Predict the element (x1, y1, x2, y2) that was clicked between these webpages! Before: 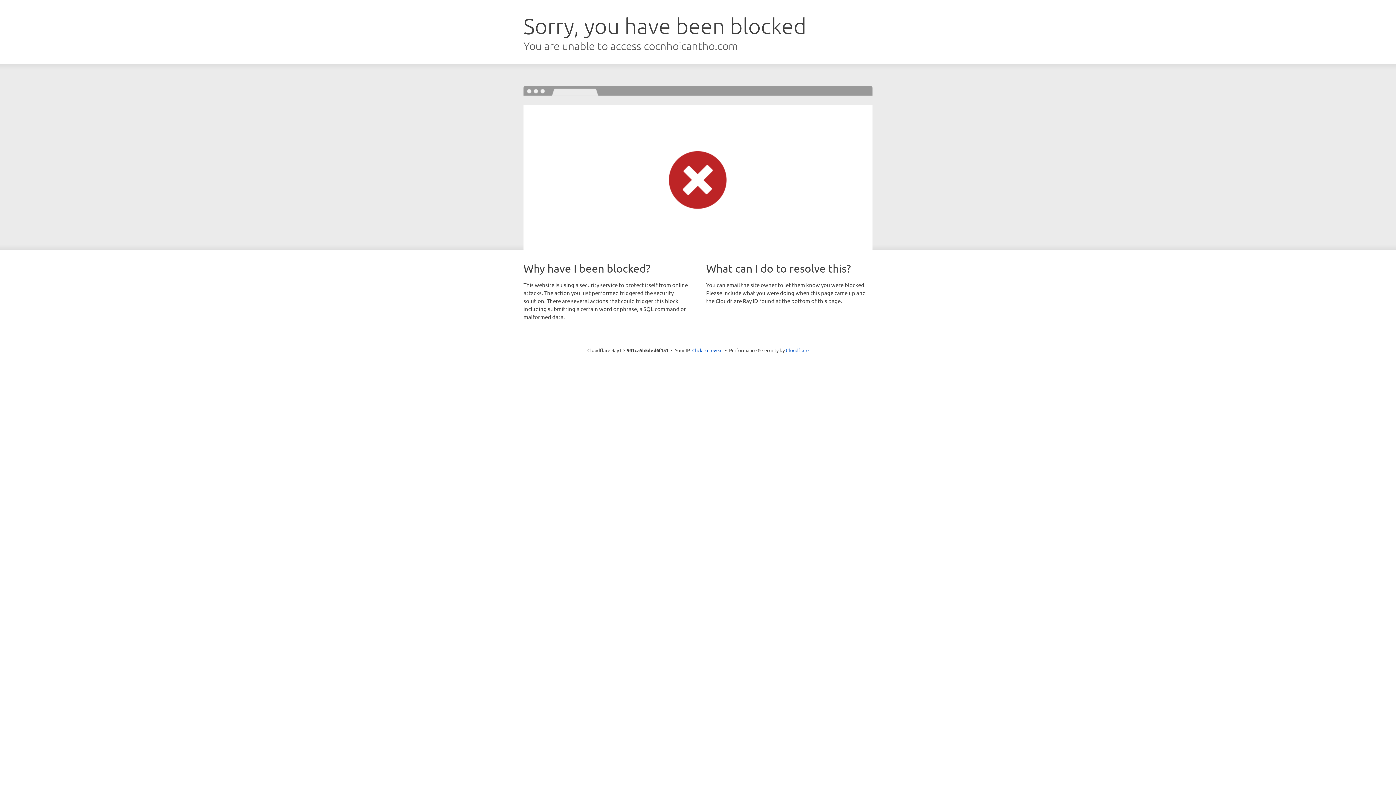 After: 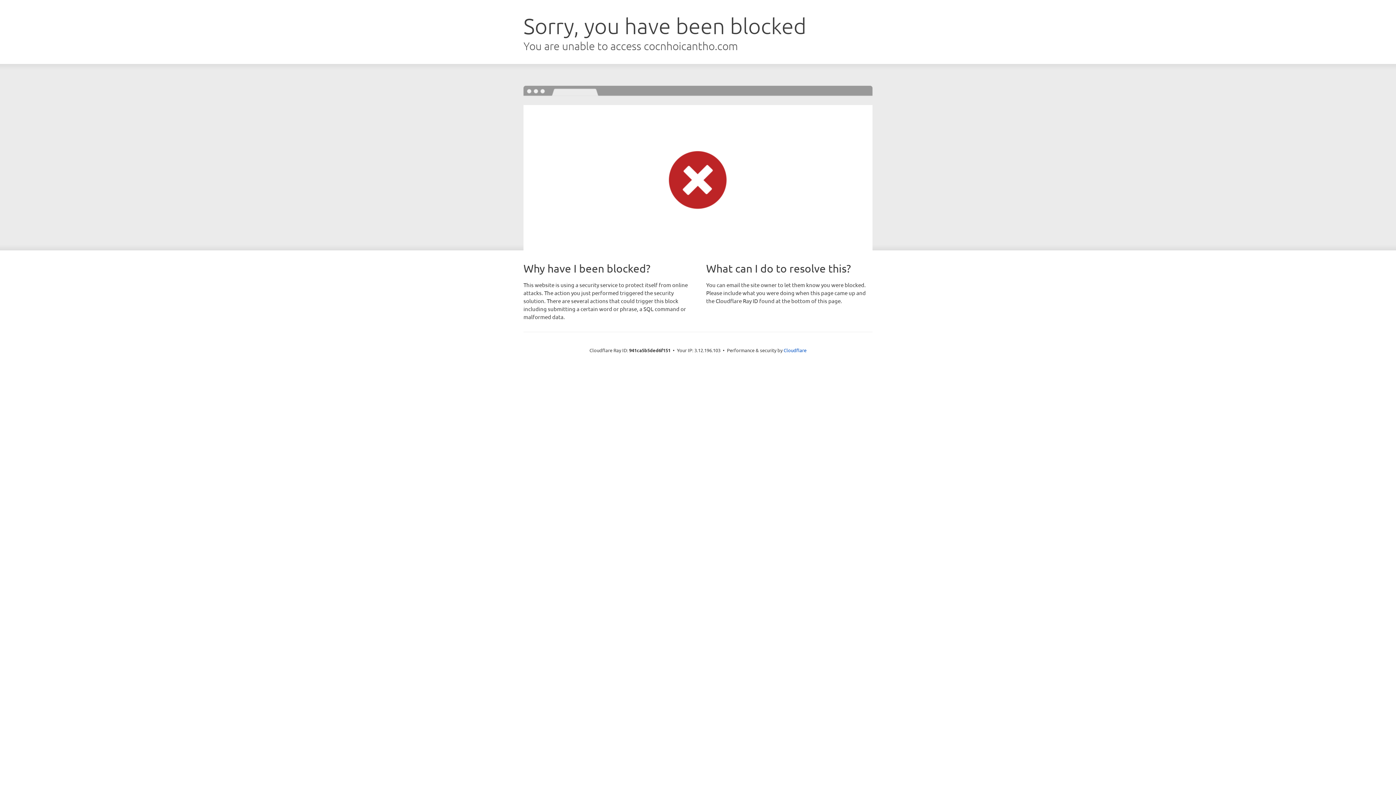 Action: label: Click to reveal bbox: (692, 346, 722, 353)